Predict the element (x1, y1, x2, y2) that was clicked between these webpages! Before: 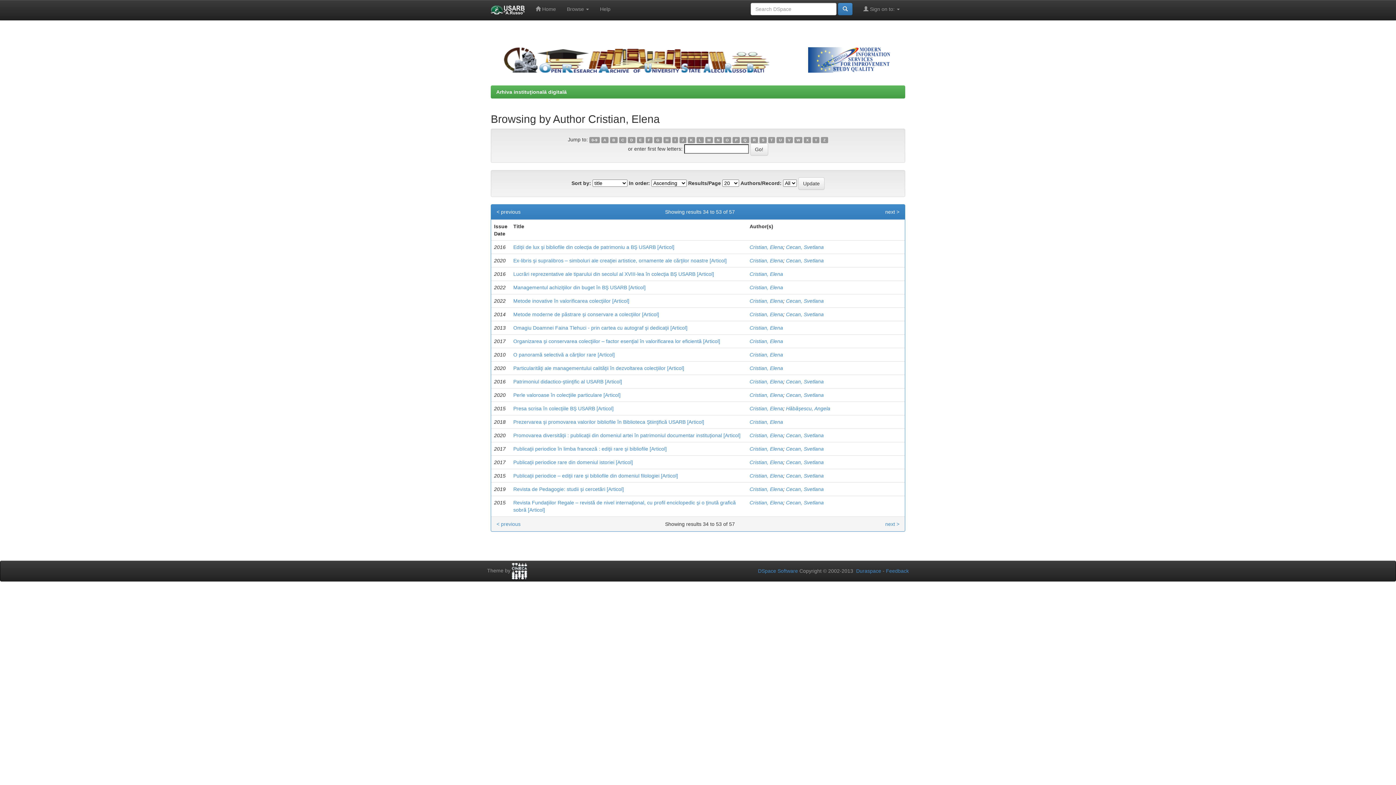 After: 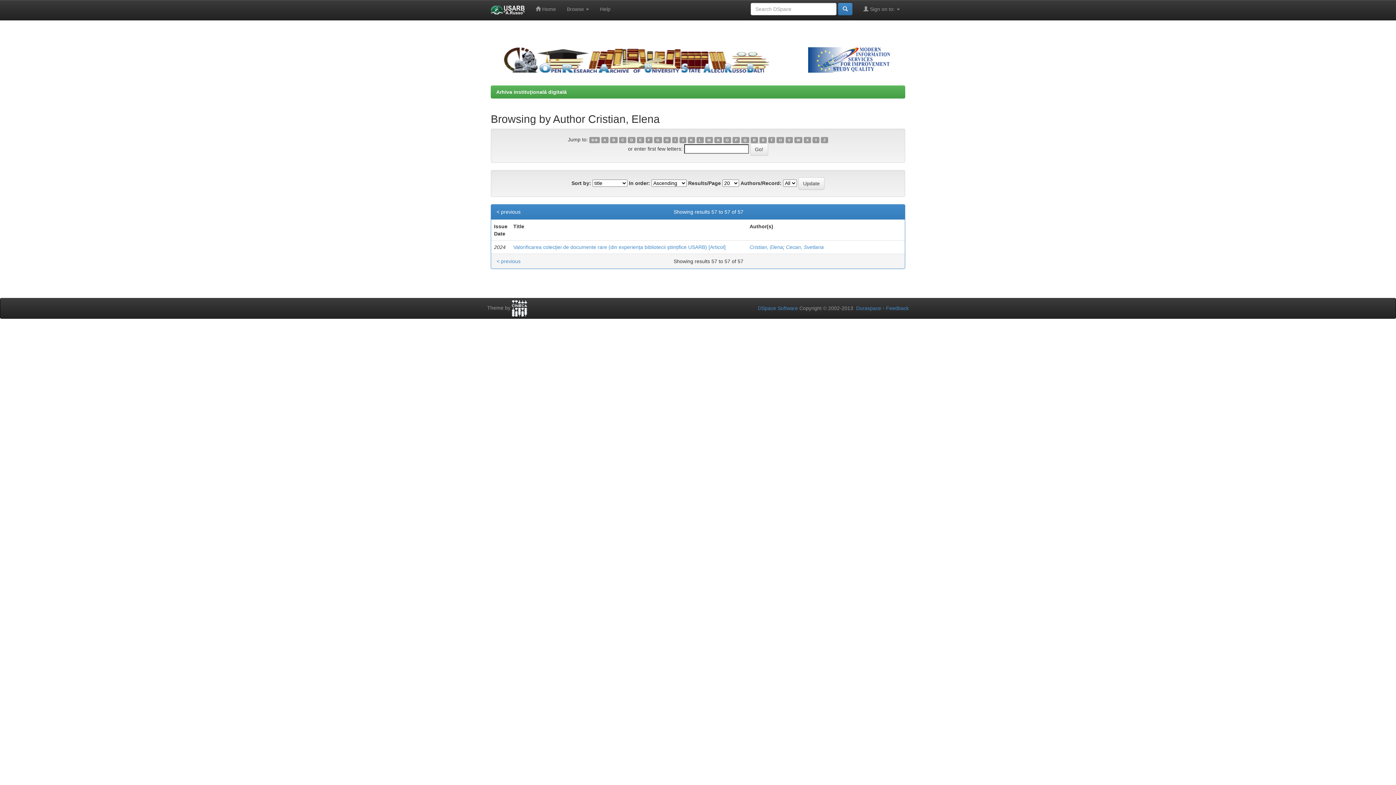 Action: bbox: (785, 137, 792, 143) label: V